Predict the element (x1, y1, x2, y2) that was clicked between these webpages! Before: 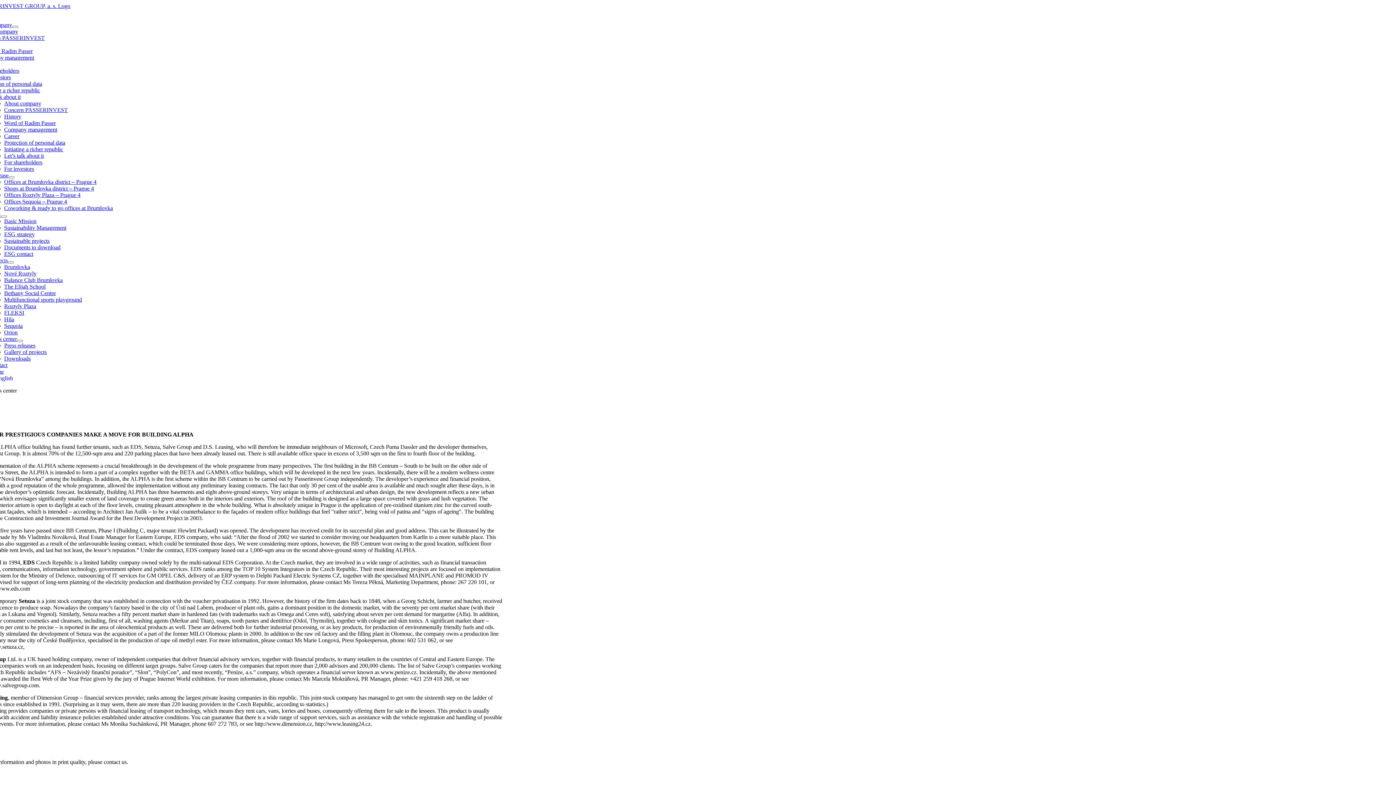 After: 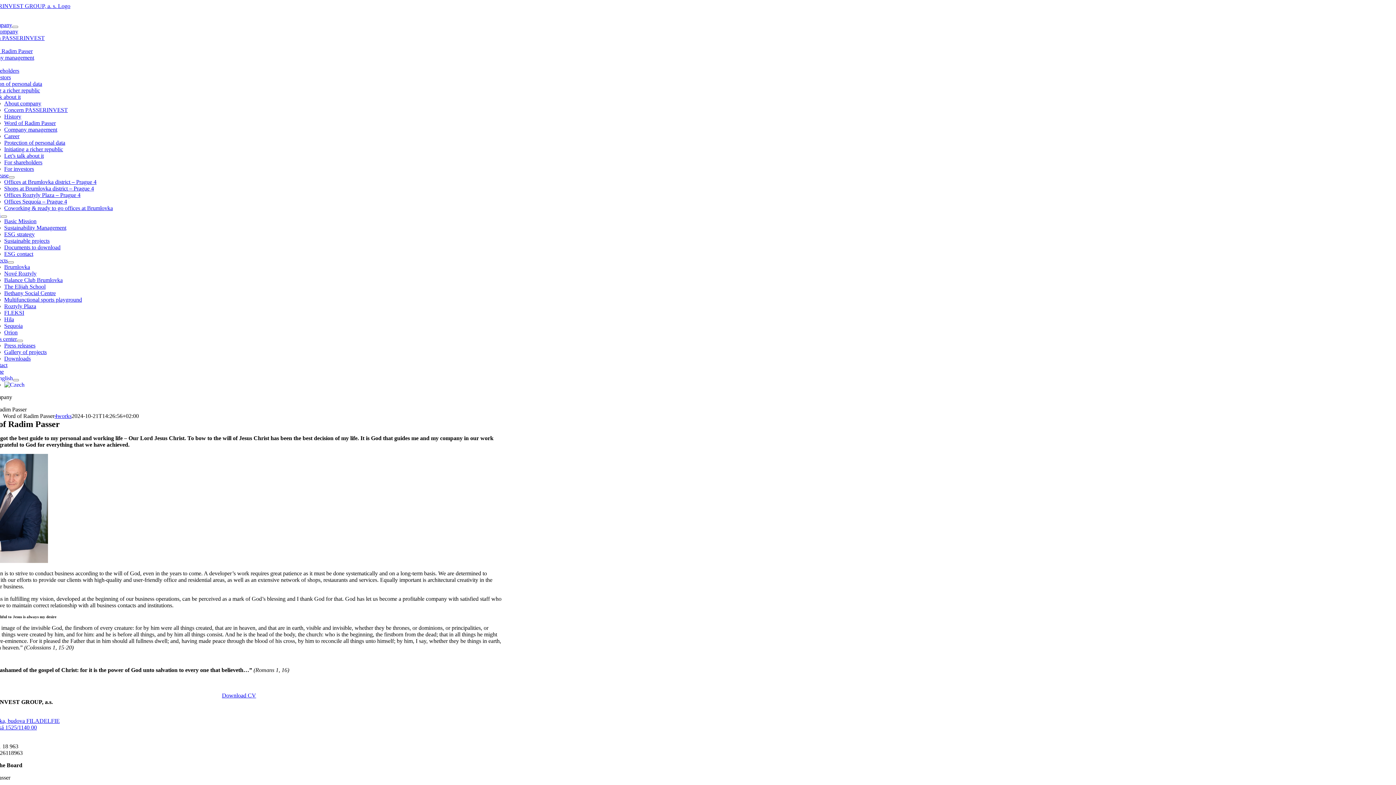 Action: label: Word of Radim Passer bbox: (-18, 48, 32, 54)